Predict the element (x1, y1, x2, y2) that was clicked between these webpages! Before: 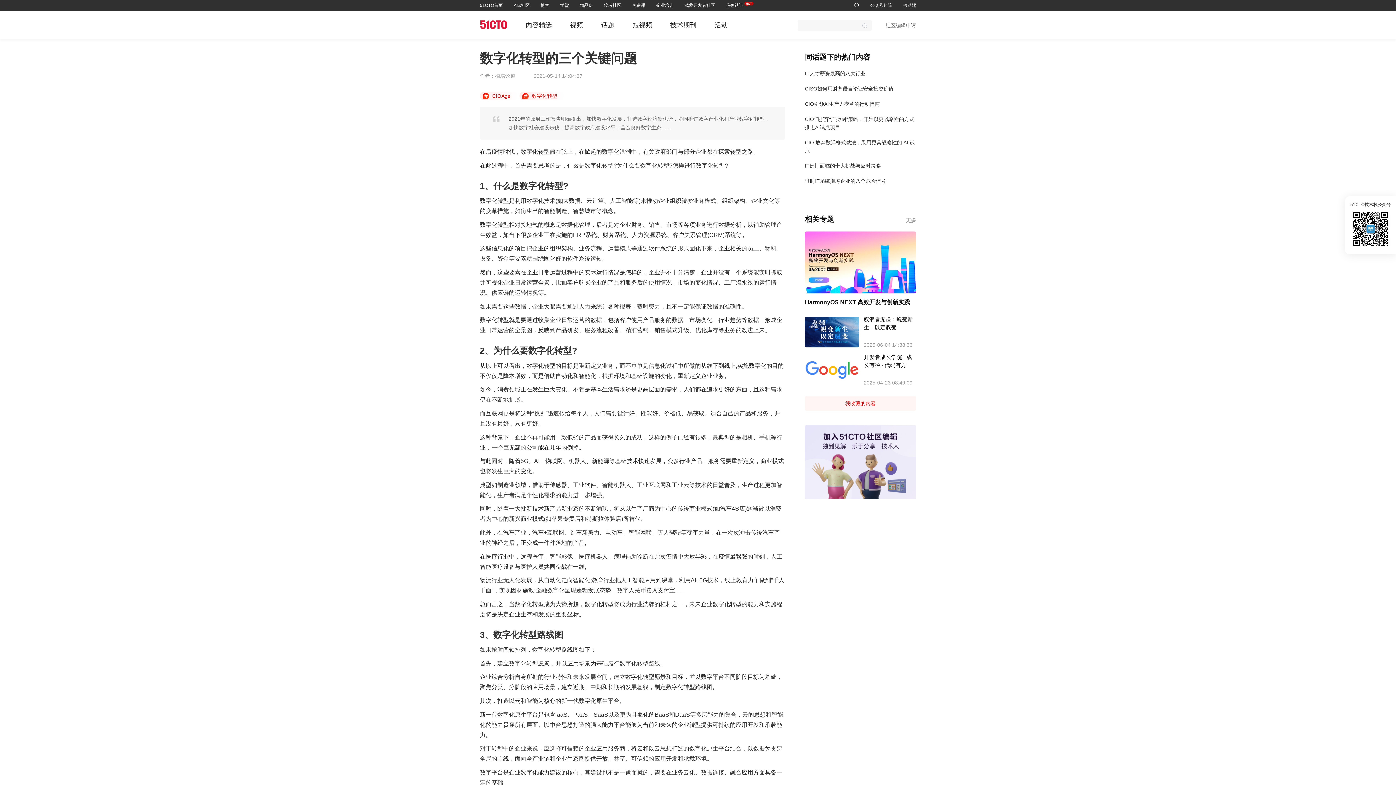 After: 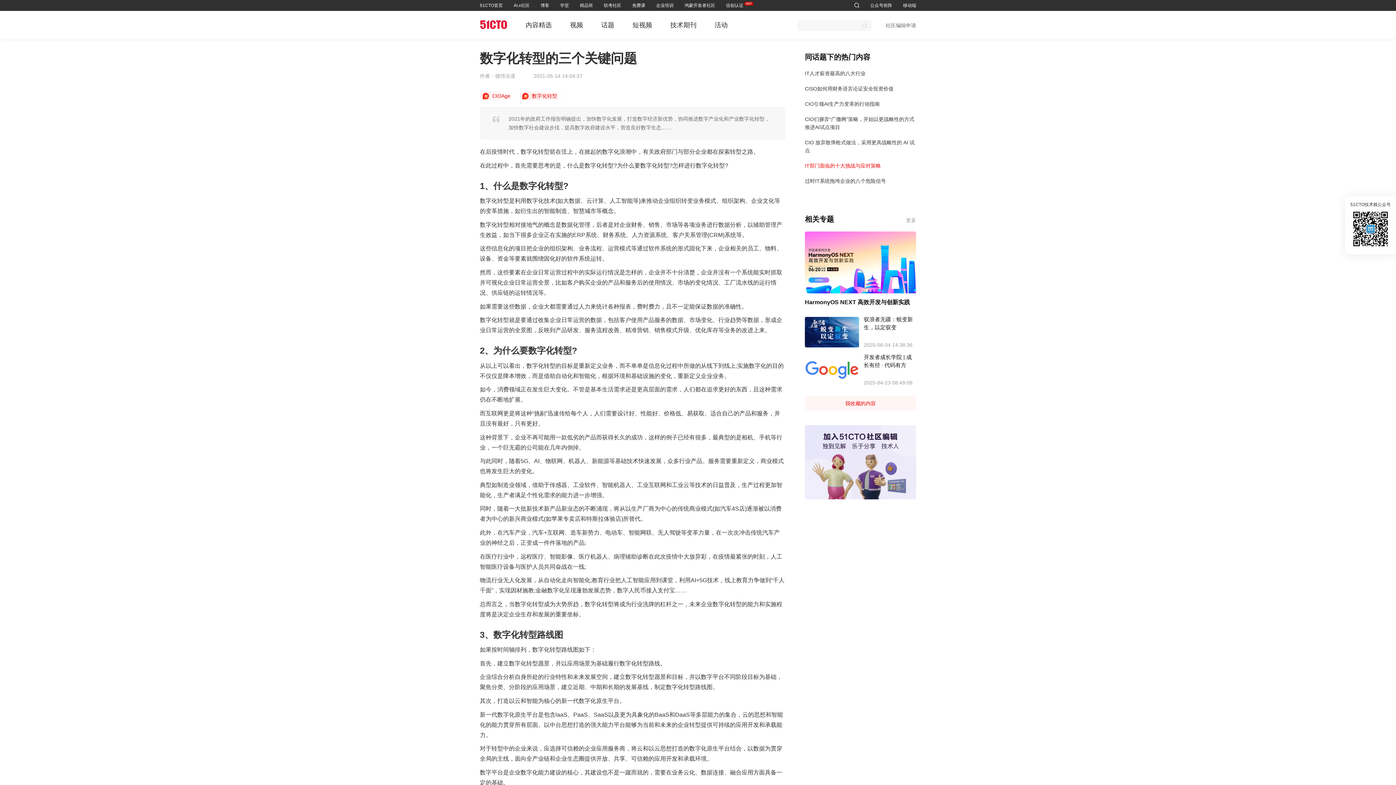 Action: bbox: (805, 161, 916, 169) label: IT部门面临的十大挑战与应对策略